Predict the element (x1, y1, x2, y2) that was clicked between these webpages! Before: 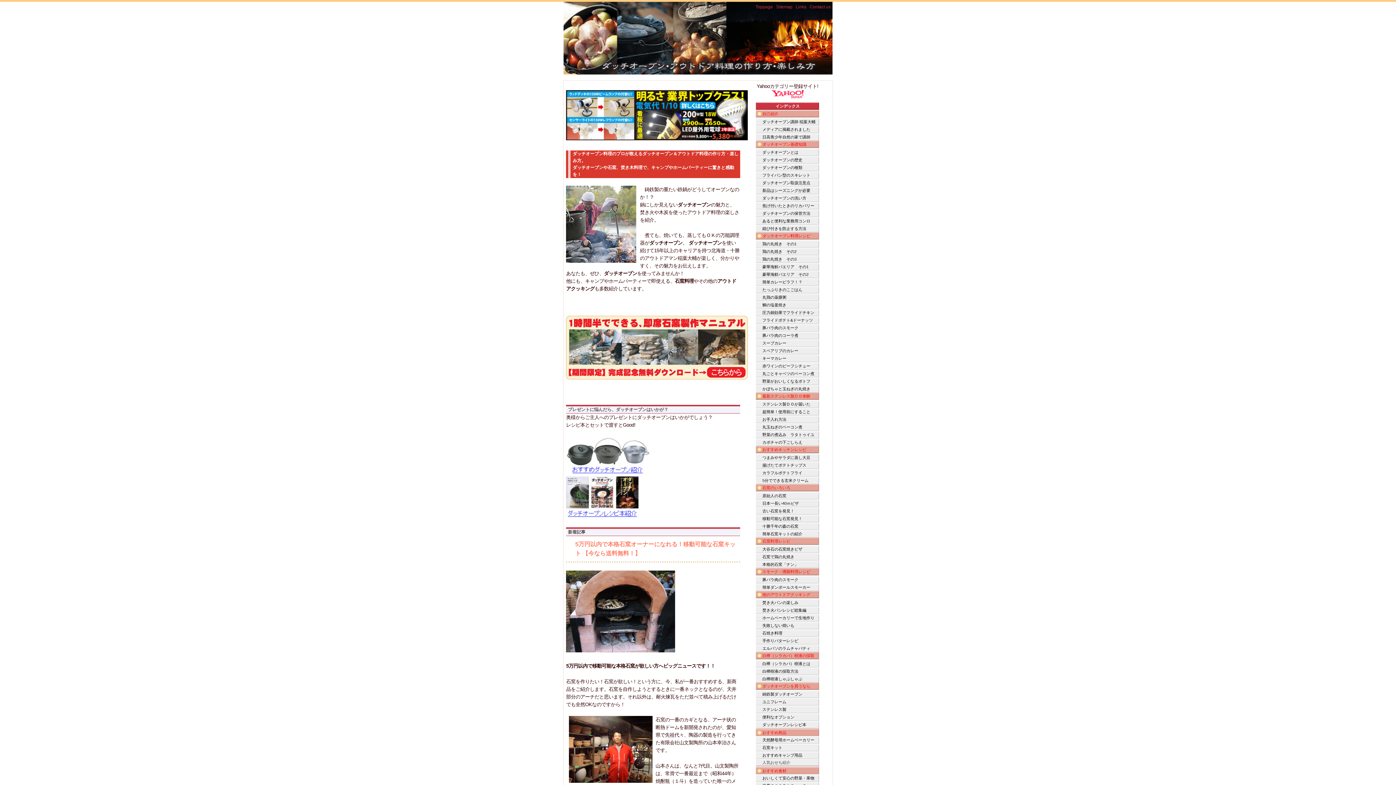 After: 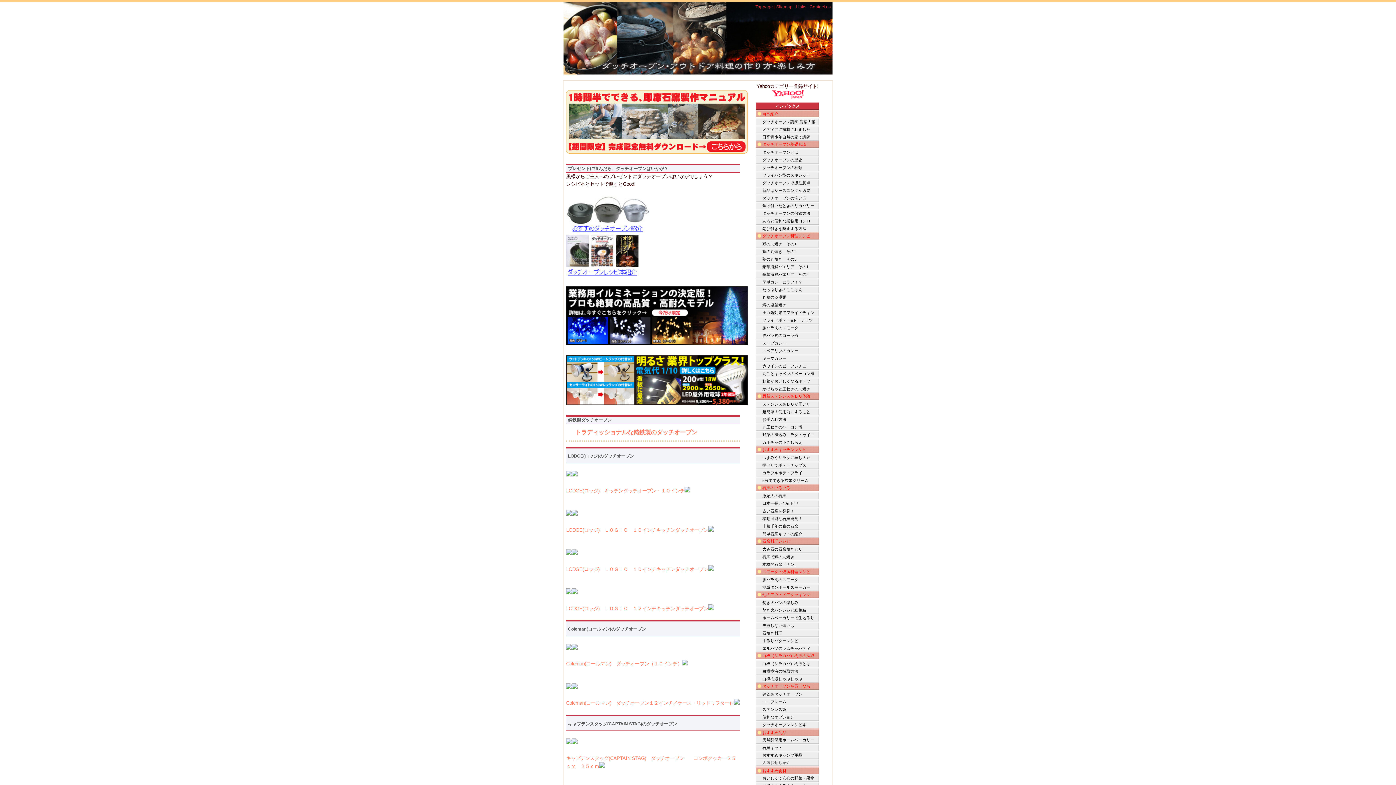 Action: label: 鋳鉄製ダッチオーブン bbox: (756, 691, 819, 698)